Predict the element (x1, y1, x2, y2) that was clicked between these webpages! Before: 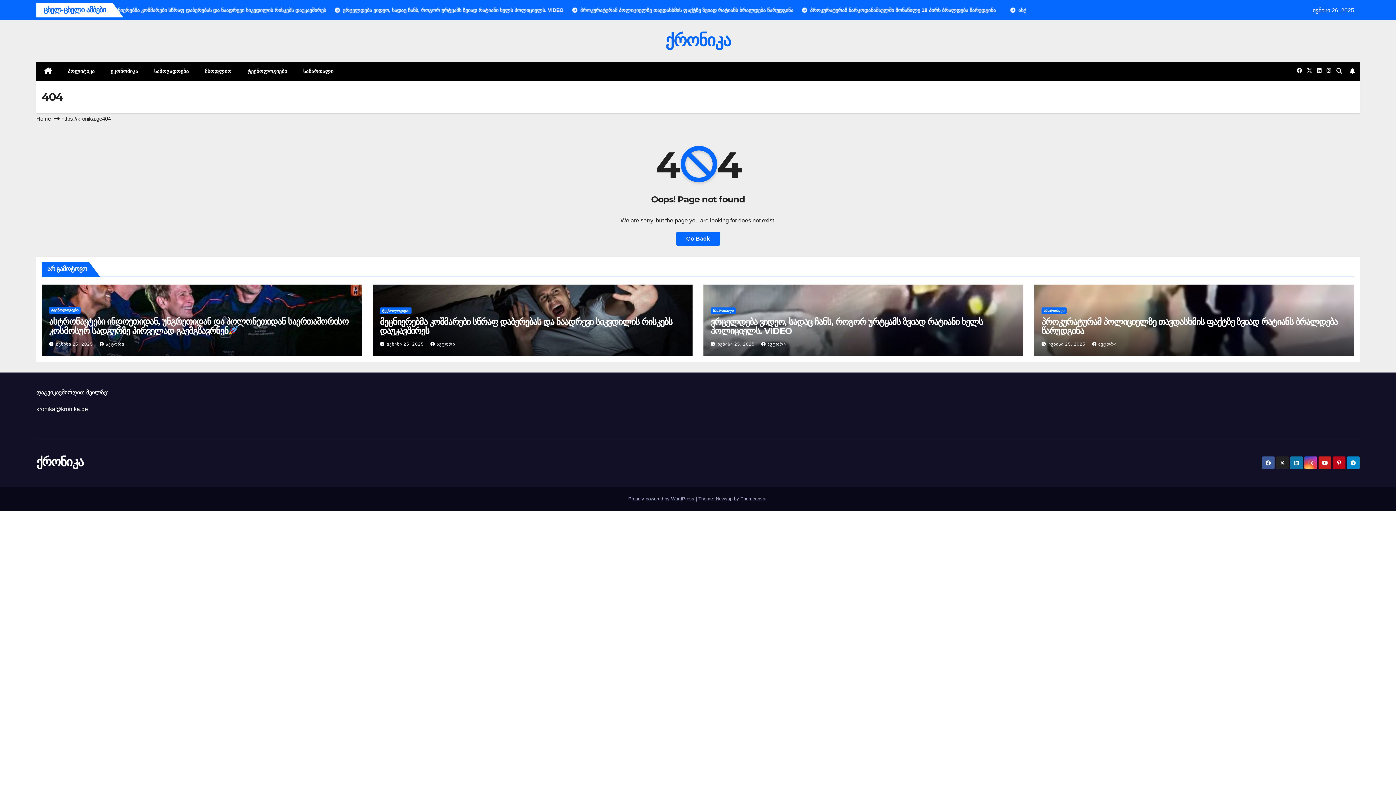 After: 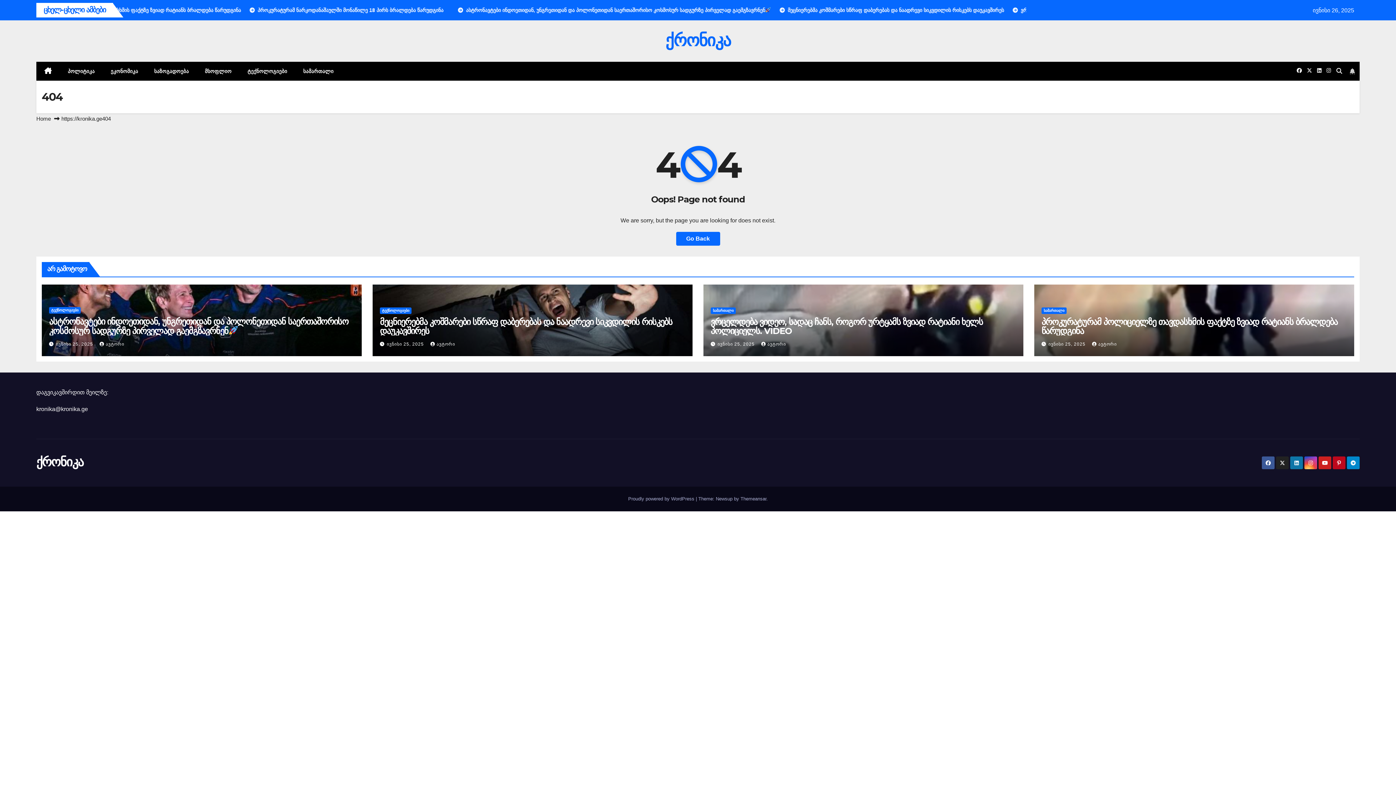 Action: bbox: (1348, 66, 1357, 76)